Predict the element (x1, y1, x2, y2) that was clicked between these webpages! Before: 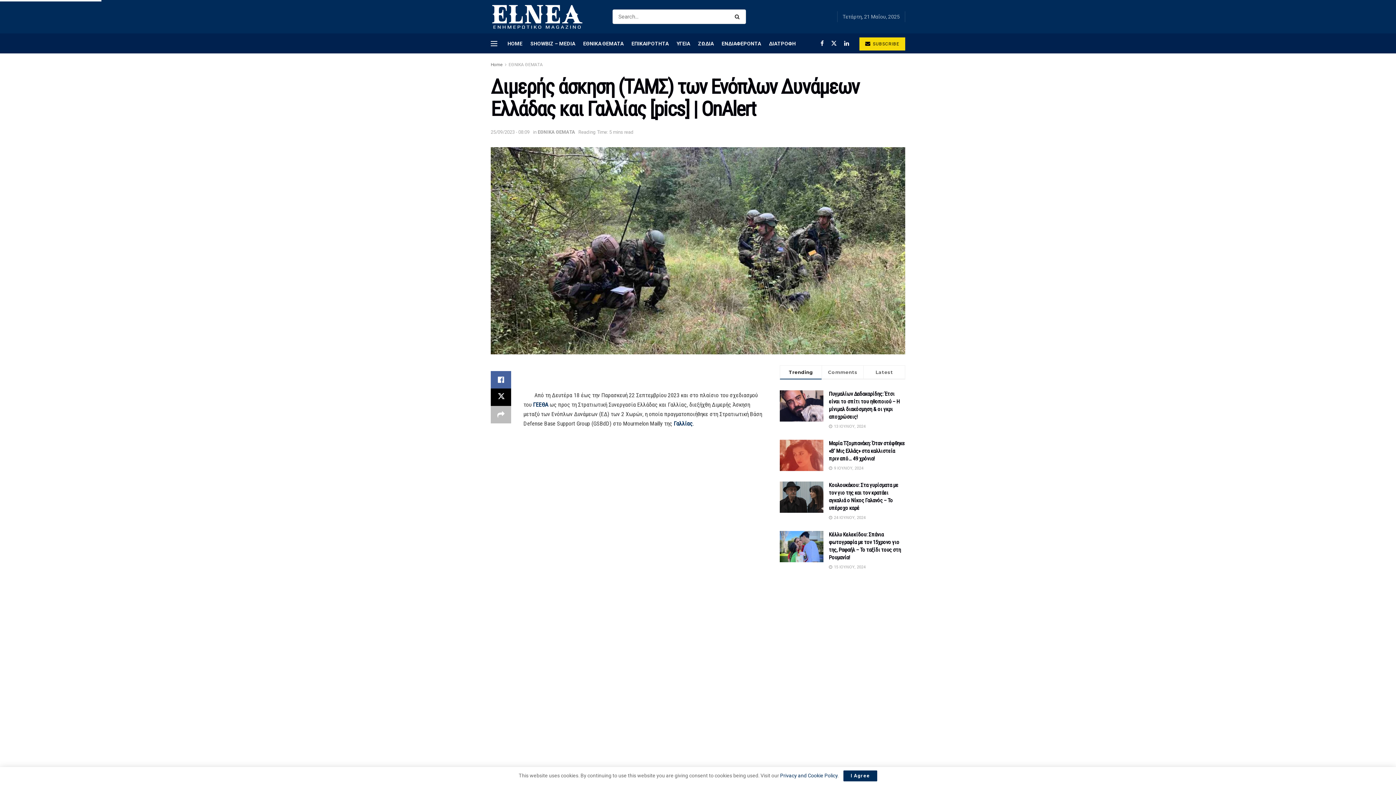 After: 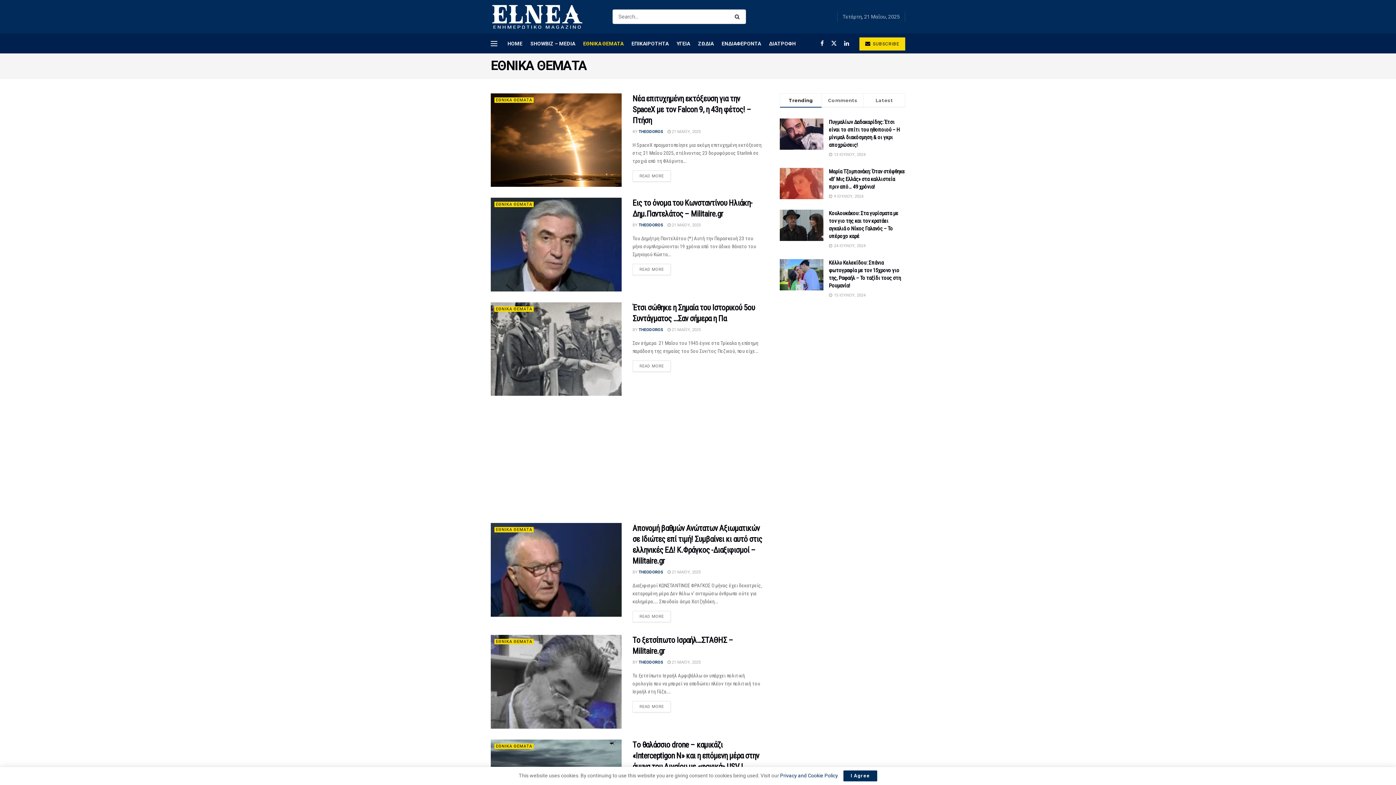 Action: bbox: (537, 129, 575, 135) label: ΕΘΝΙΚΑ ΘΕΜΑΤΑ